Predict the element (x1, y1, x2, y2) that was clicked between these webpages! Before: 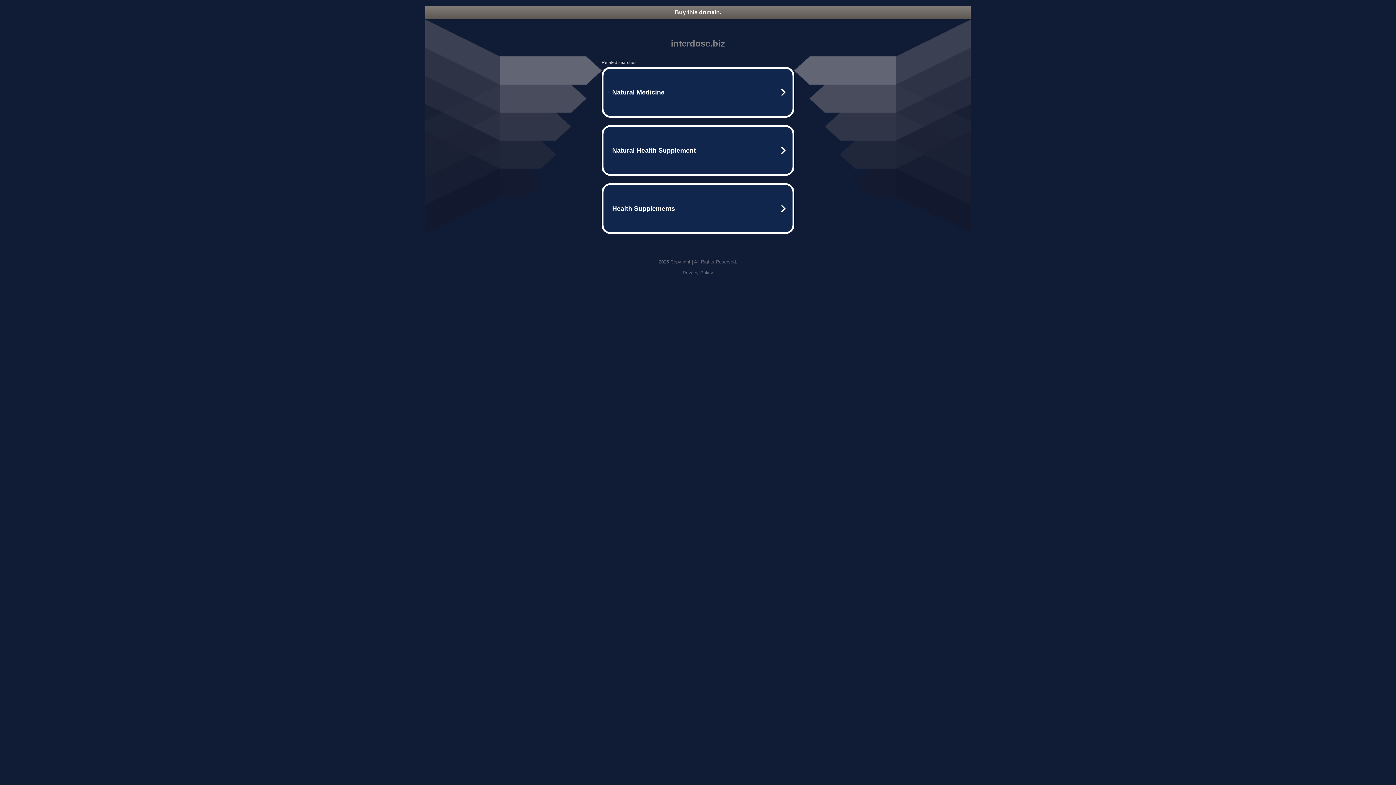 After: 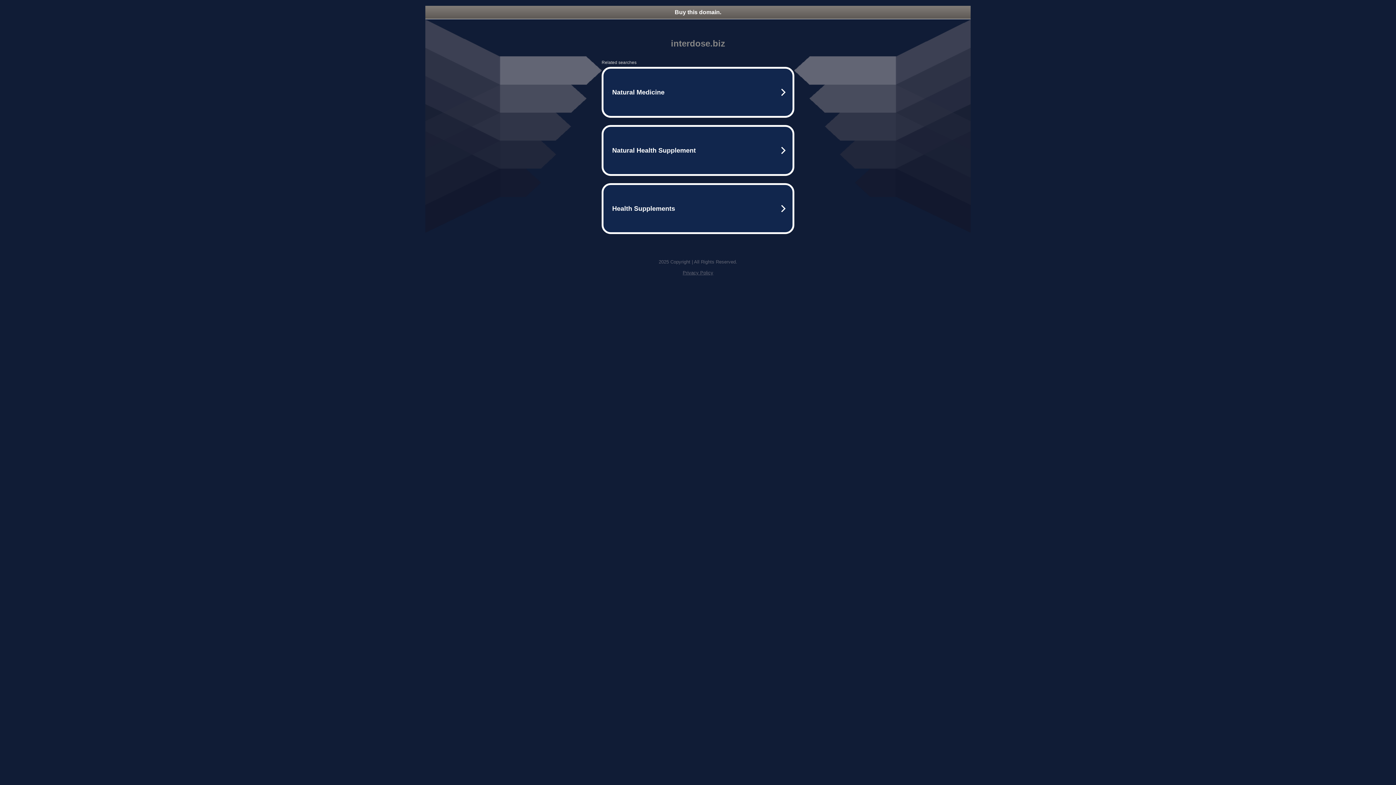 Action: bbox: (682, 270, 713, 275) label: Privacy Policy